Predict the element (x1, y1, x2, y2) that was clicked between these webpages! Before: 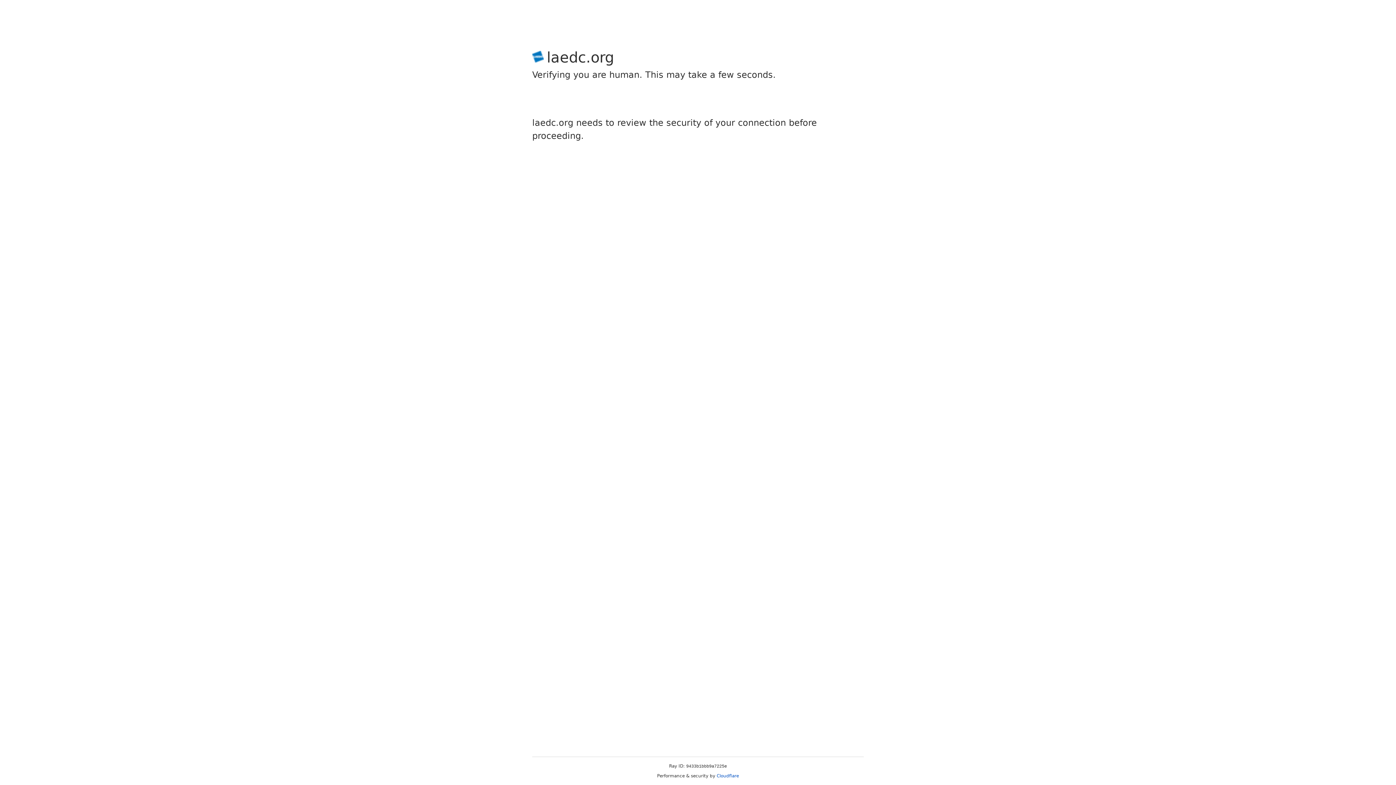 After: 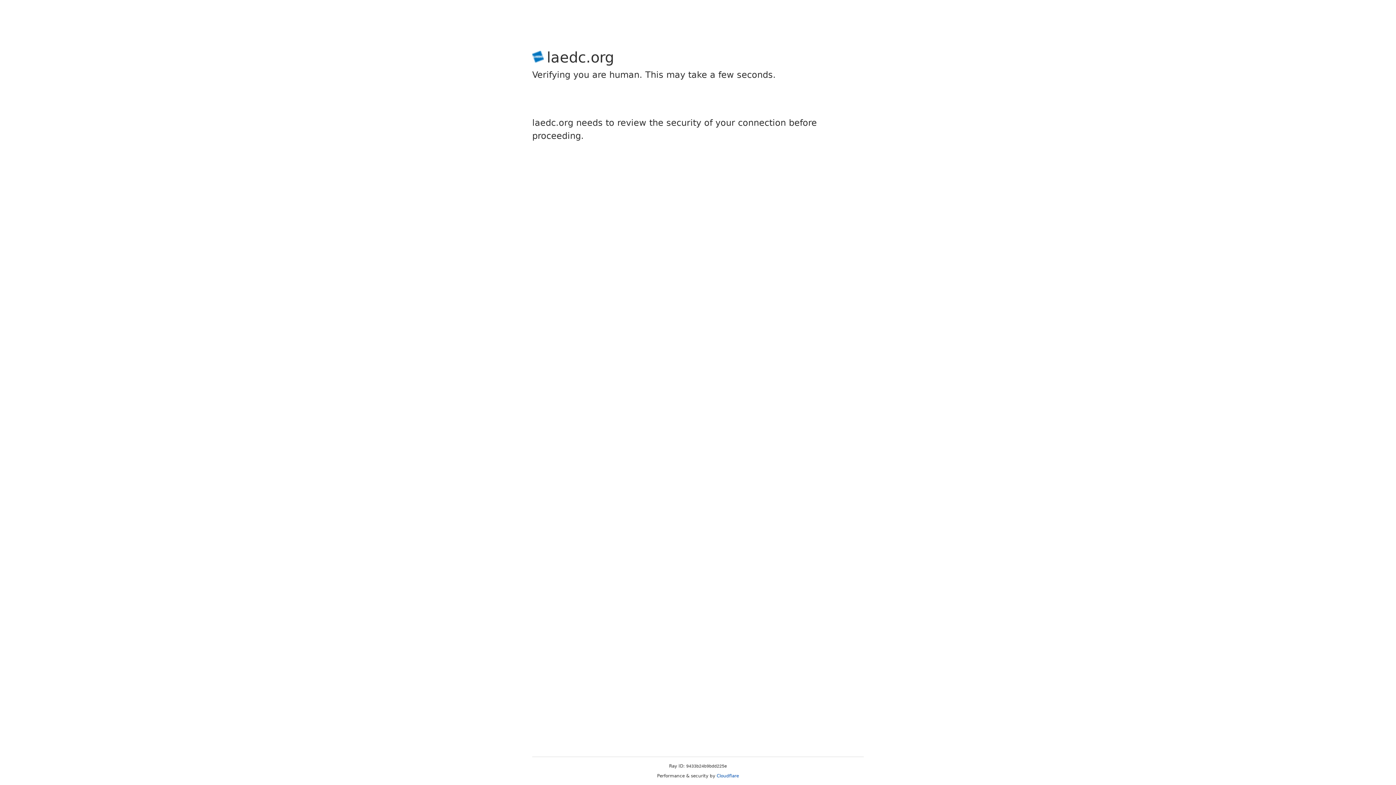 Action: bbox: (716, 773, 739, 778) label: Cloudflare